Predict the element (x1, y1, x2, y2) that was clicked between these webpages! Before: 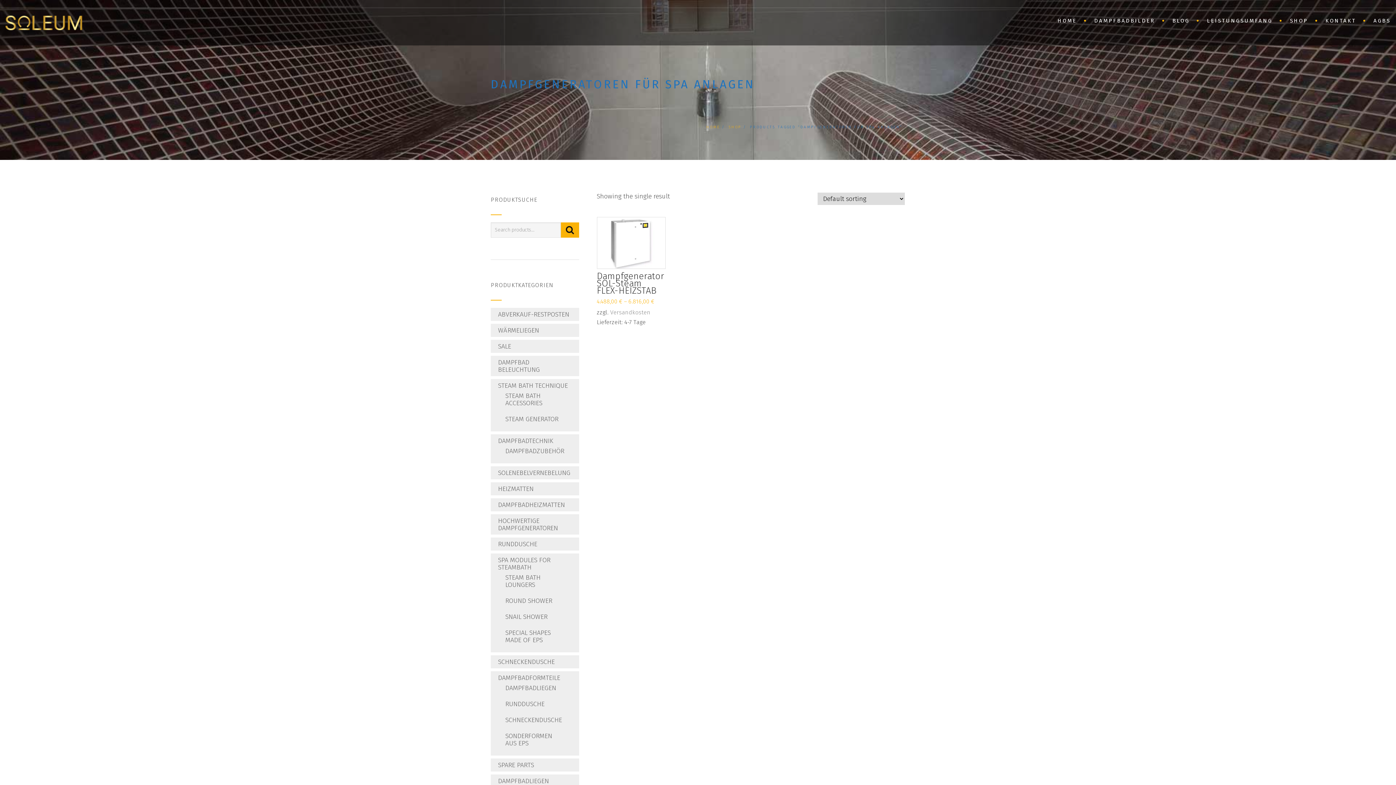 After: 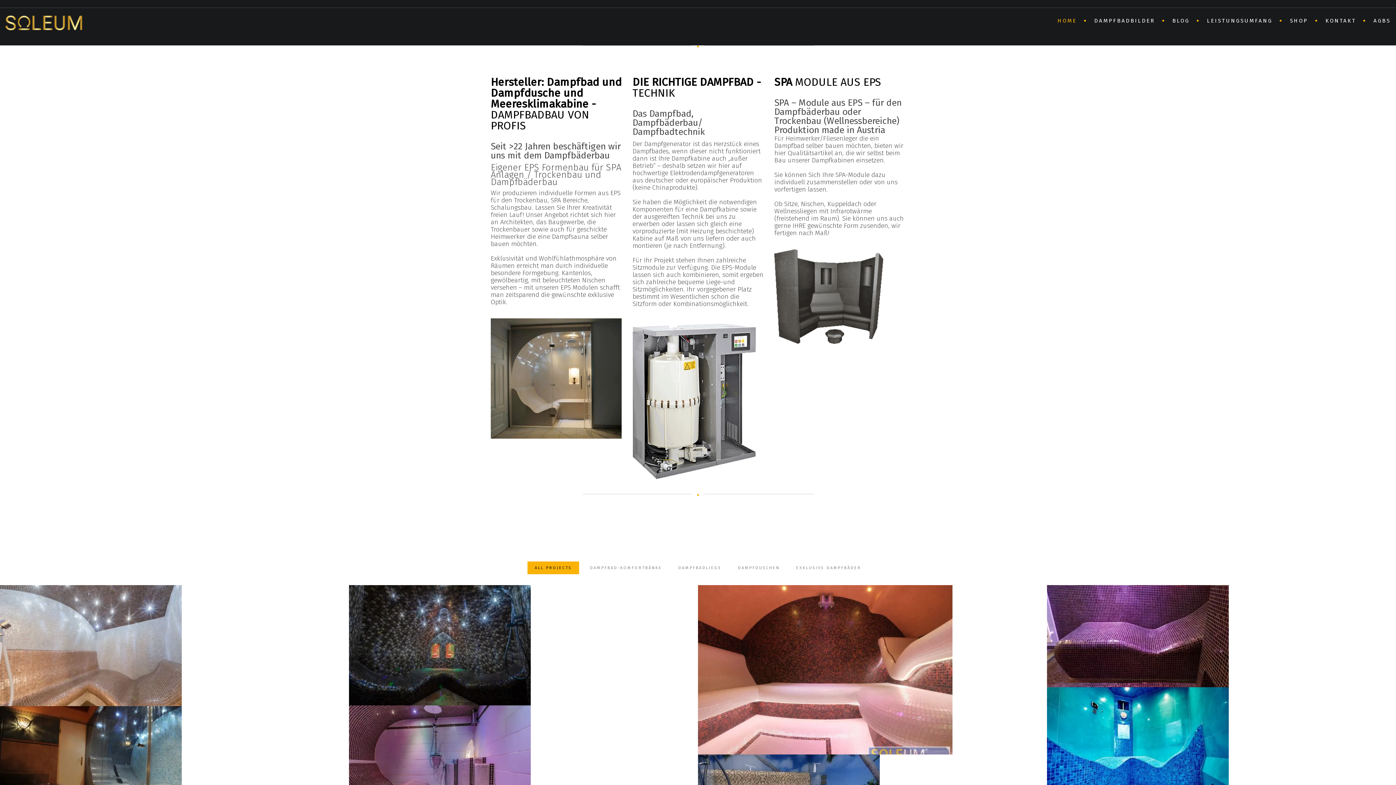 Action: bbox: (5, 8, 82, 37)